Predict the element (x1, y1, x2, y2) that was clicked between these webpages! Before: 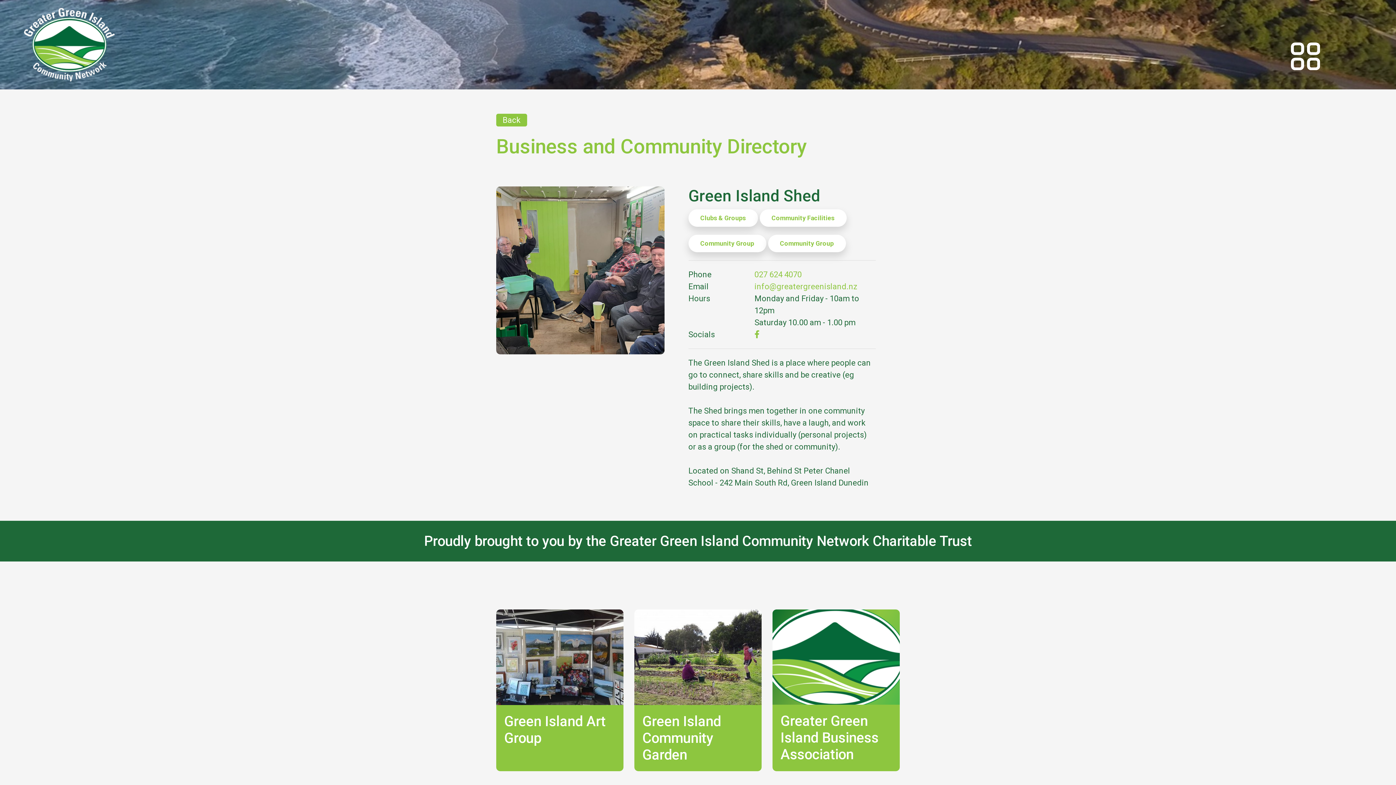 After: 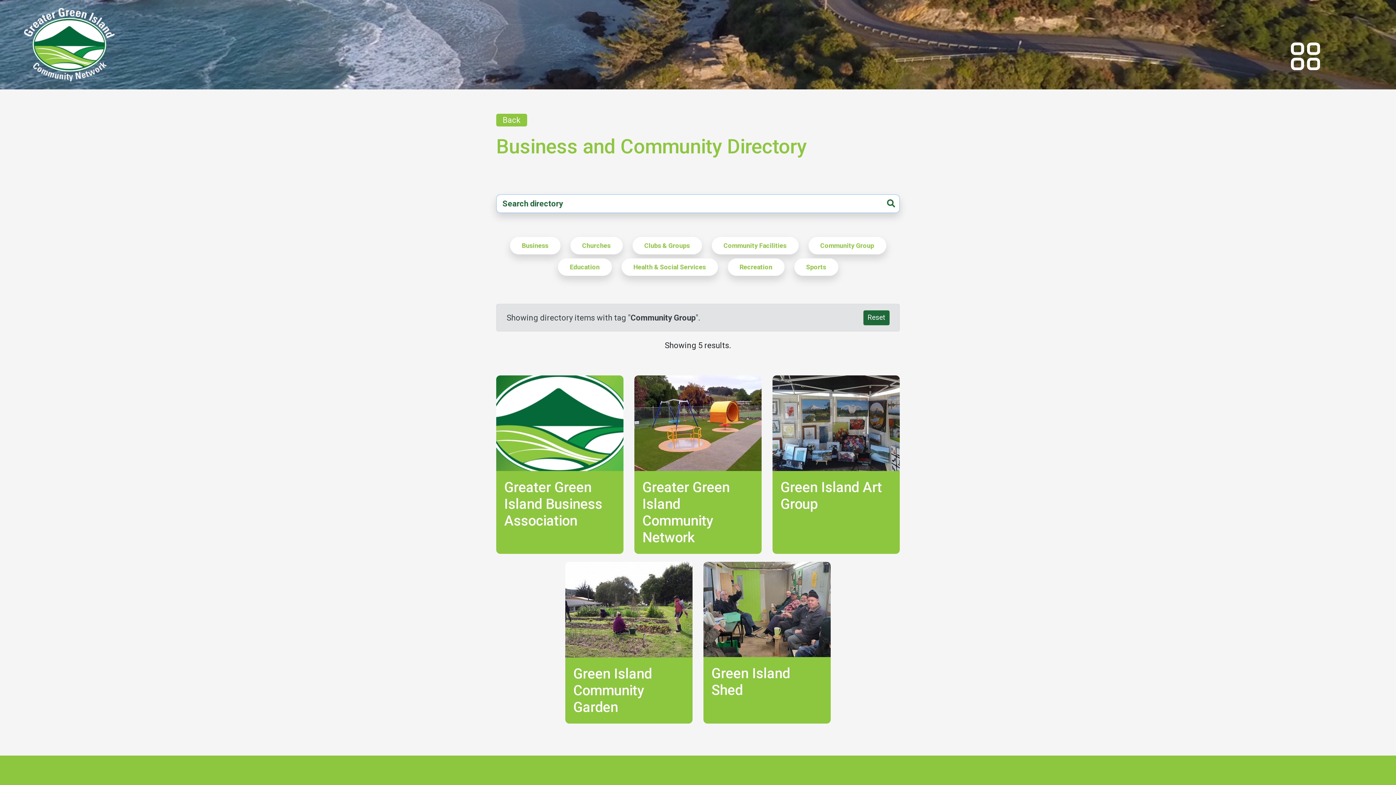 Action: label: Community Group bbox: (768, 234, 846, 252)